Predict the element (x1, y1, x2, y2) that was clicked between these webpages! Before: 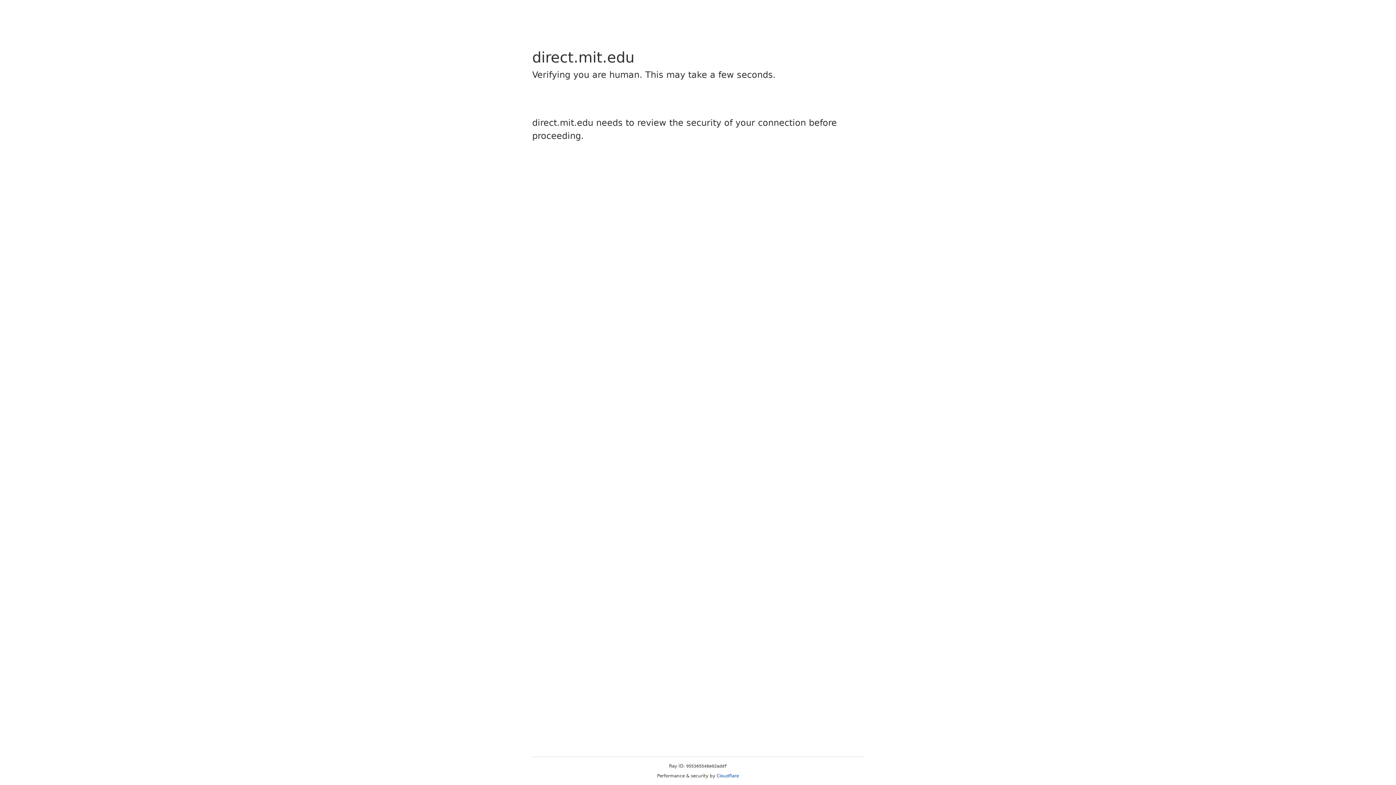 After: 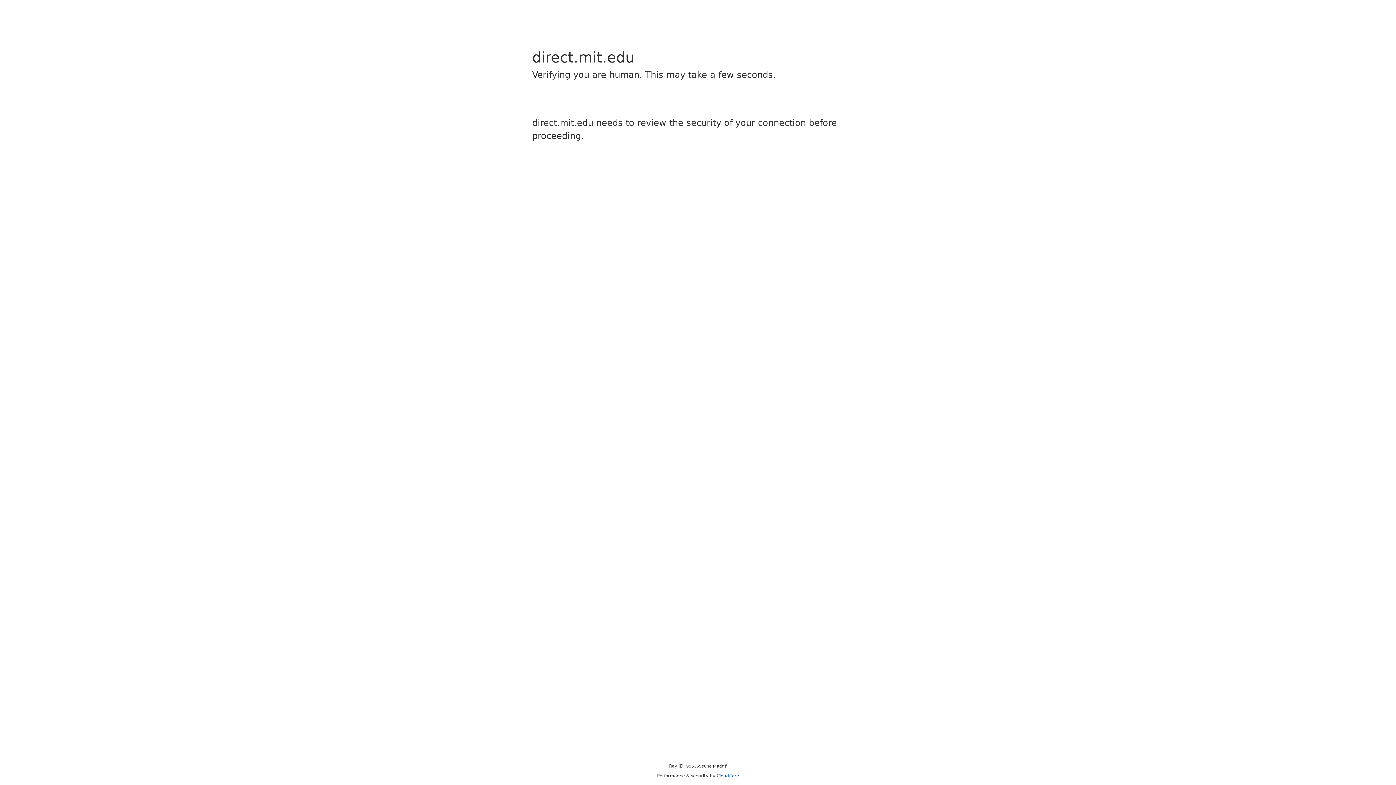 Action: bbox: (716, 773, 739, 778) label: Cloudflare